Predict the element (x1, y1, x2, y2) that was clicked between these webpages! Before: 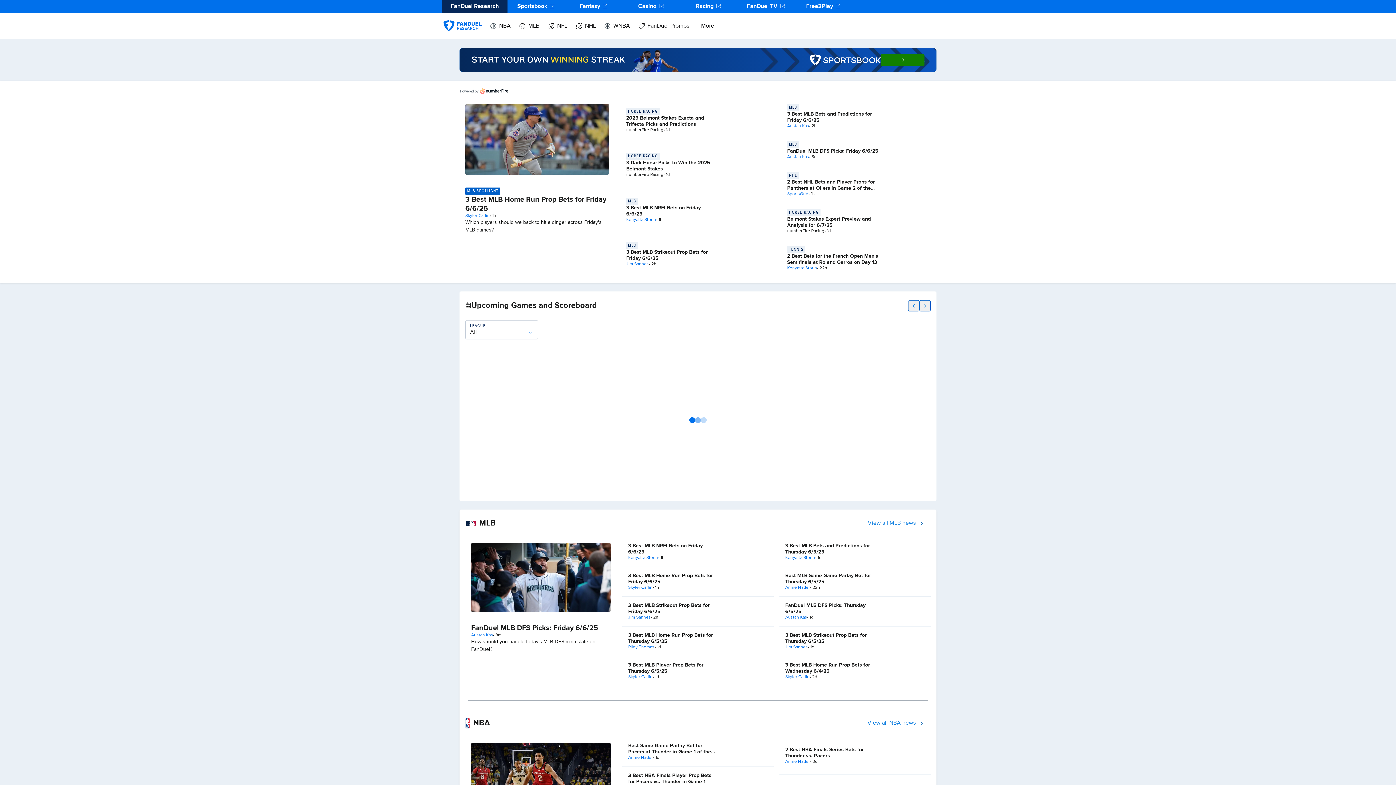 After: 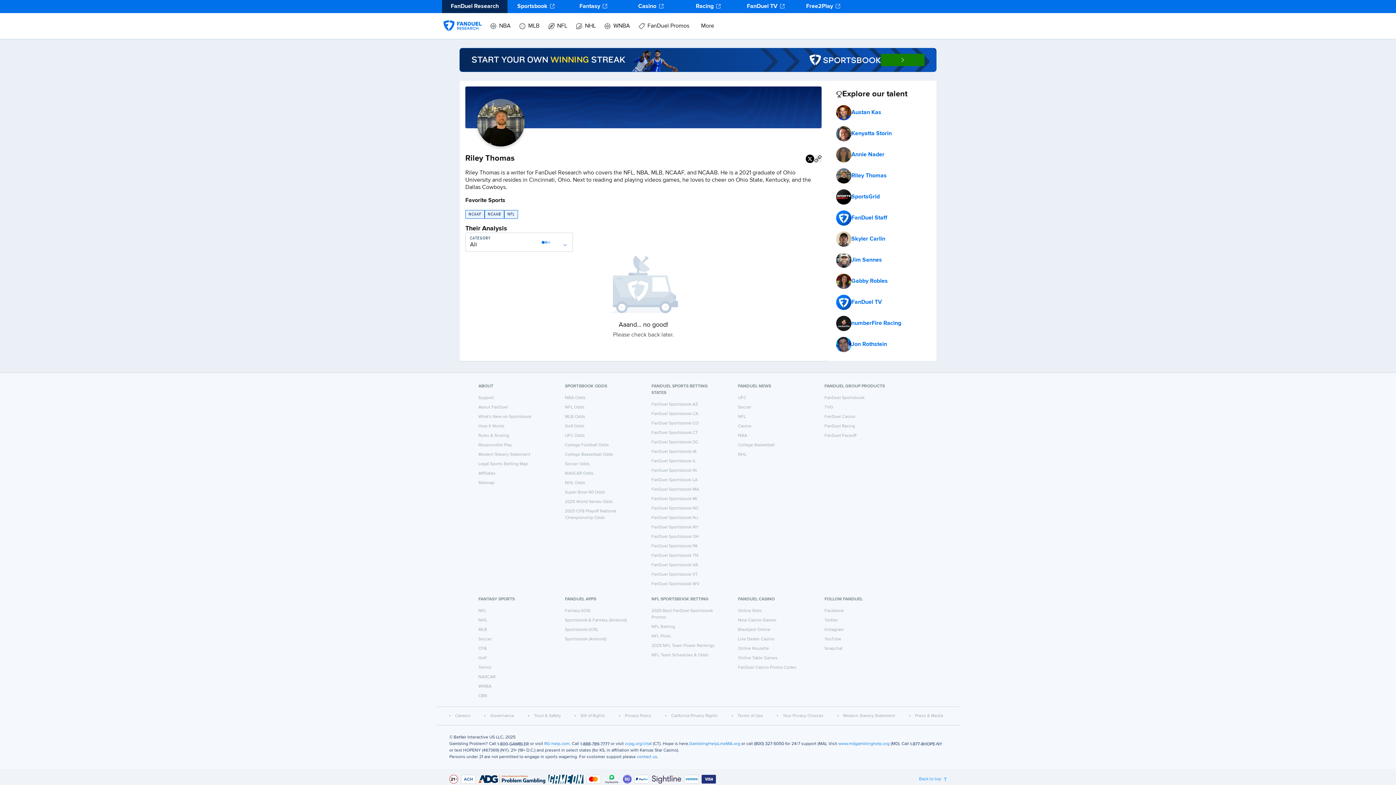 Action: bbox: (628, 645, 654, 650) label: Riley Thomas